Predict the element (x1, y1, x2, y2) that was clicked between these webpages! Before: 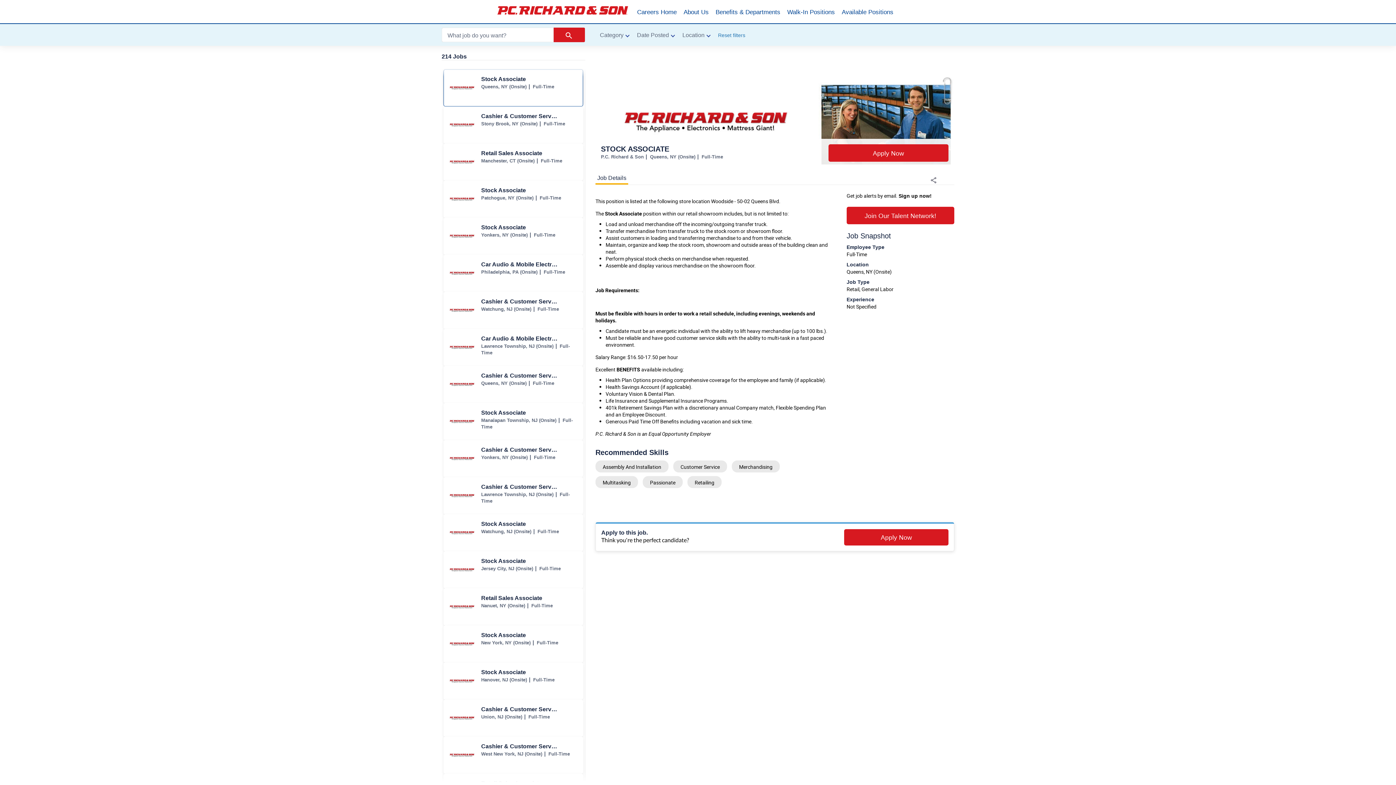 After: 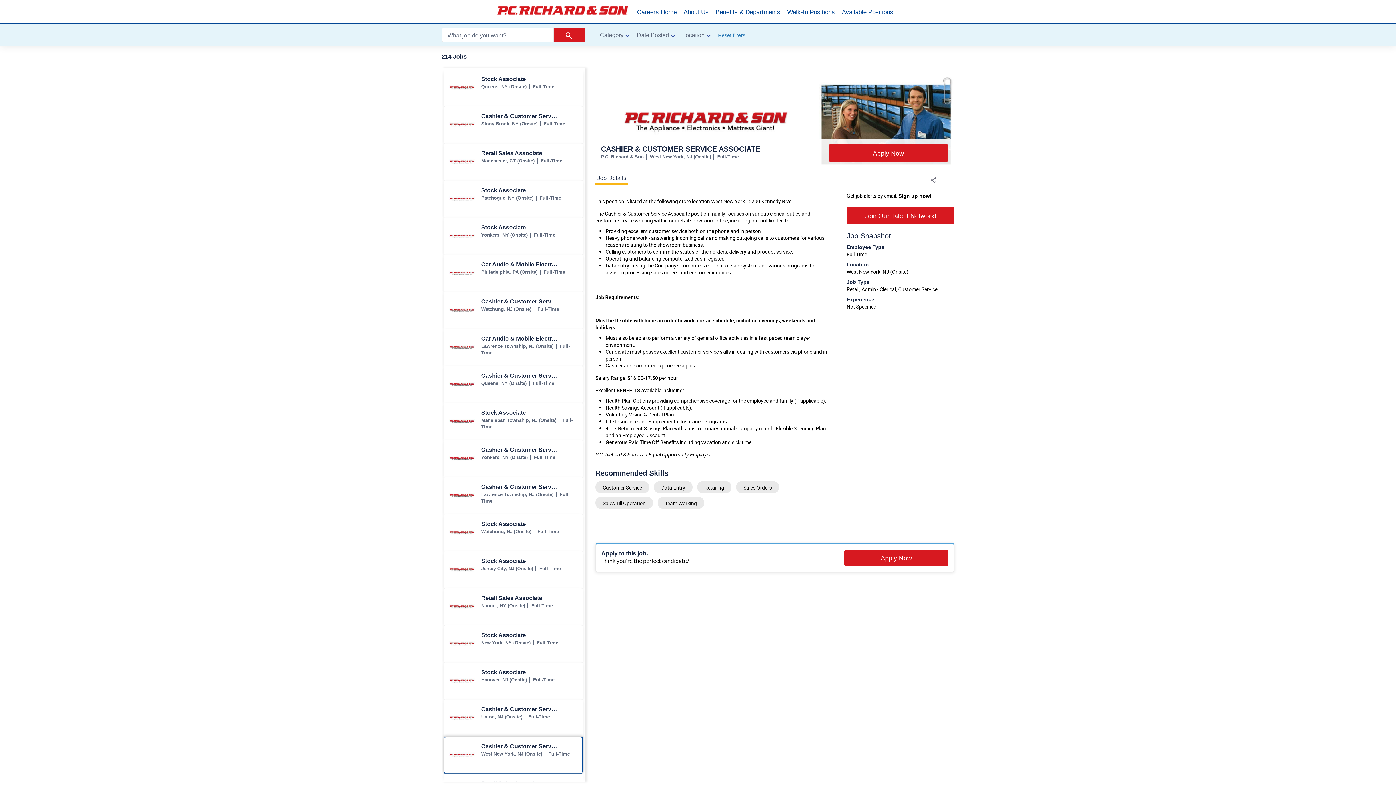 Action: label: Cashier & Customer Service Associate jobs in West New York bbox: (444, 737, 582, 773)